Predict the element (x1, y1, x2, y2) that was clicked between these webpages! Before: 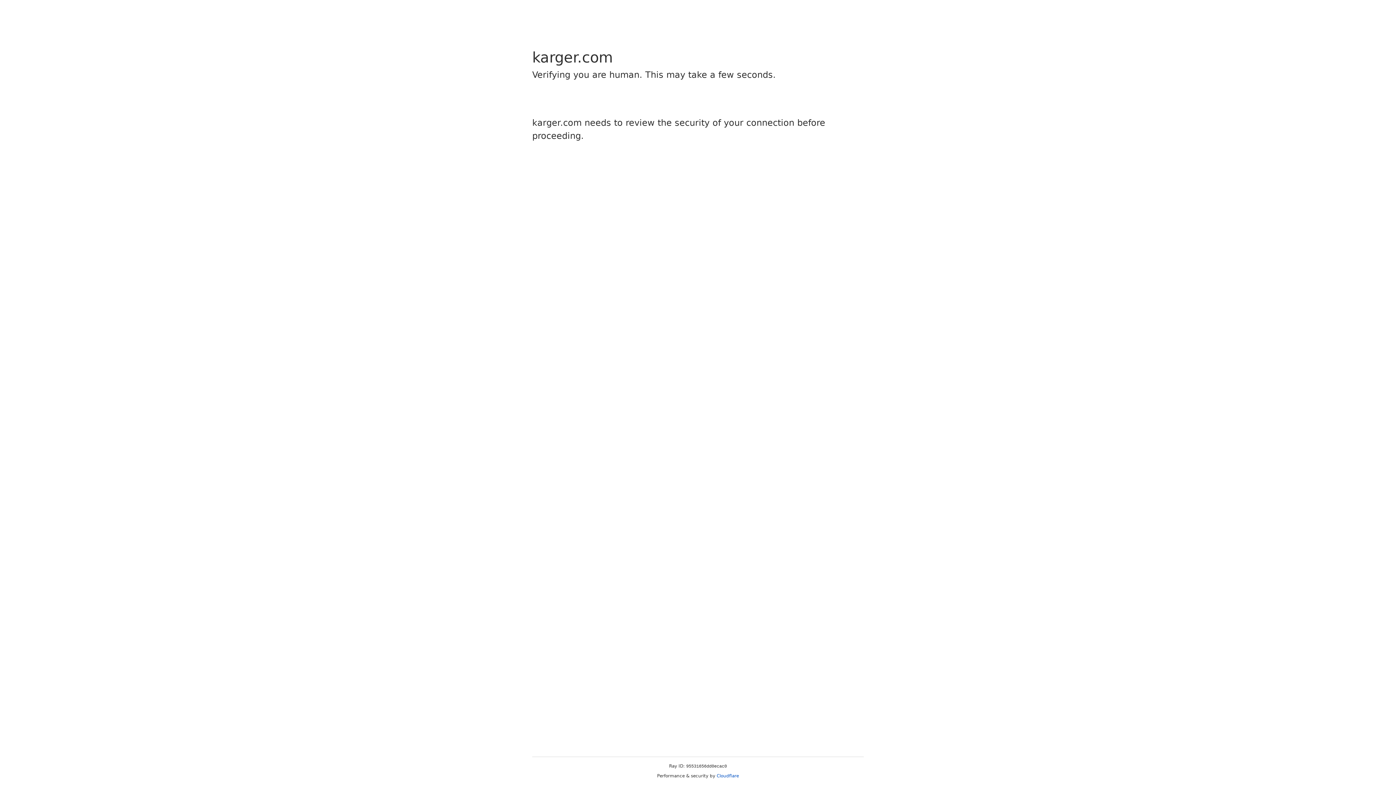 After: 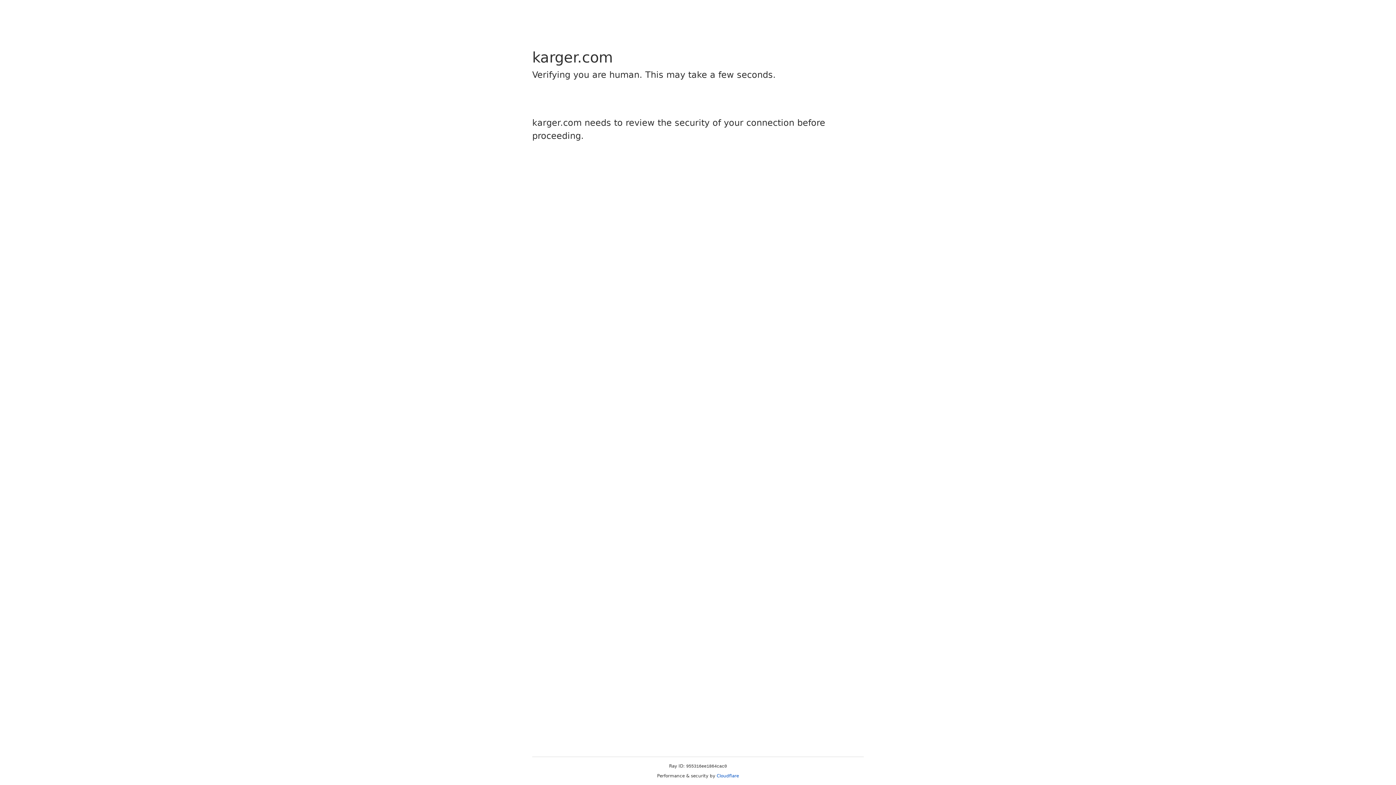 Action: bbox: (716, 773, 739, 778) label: Cloudflare